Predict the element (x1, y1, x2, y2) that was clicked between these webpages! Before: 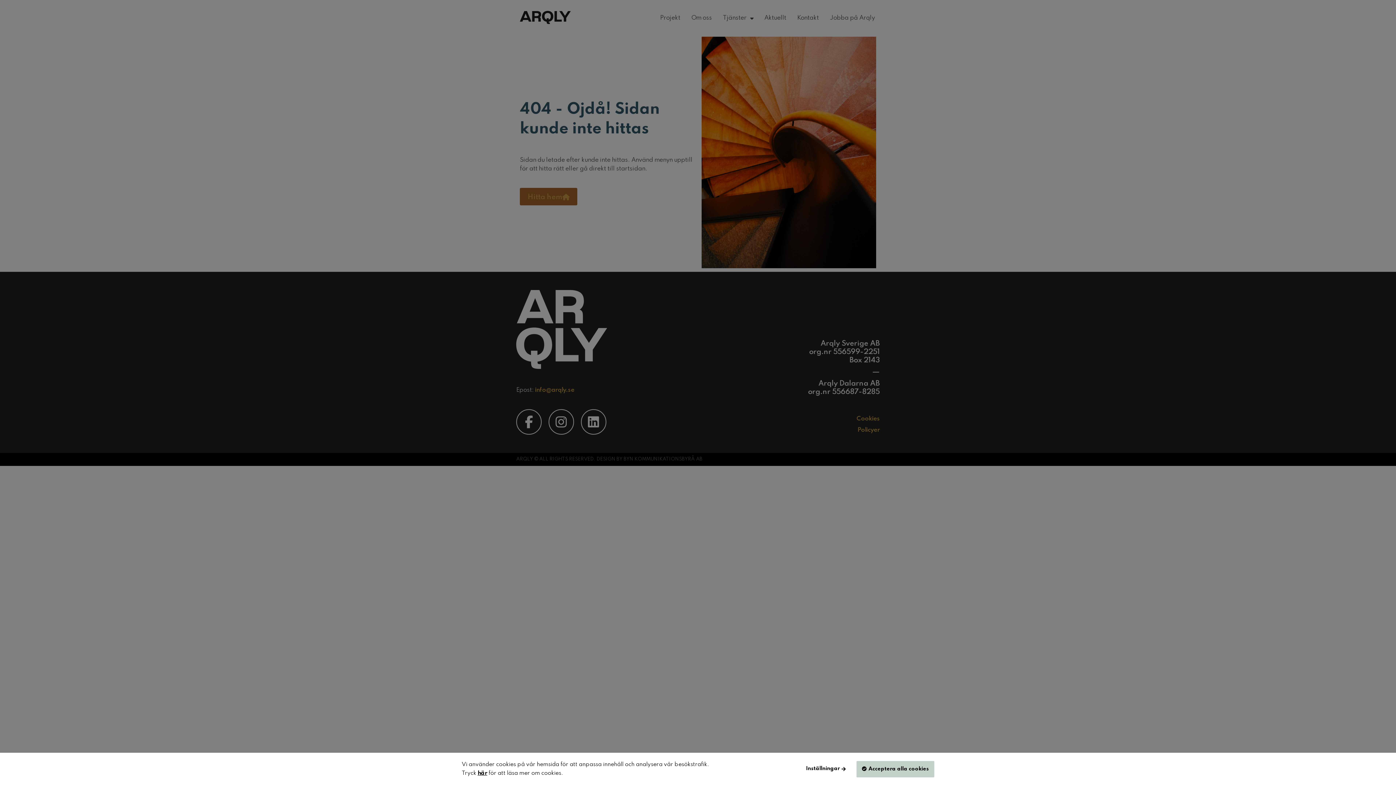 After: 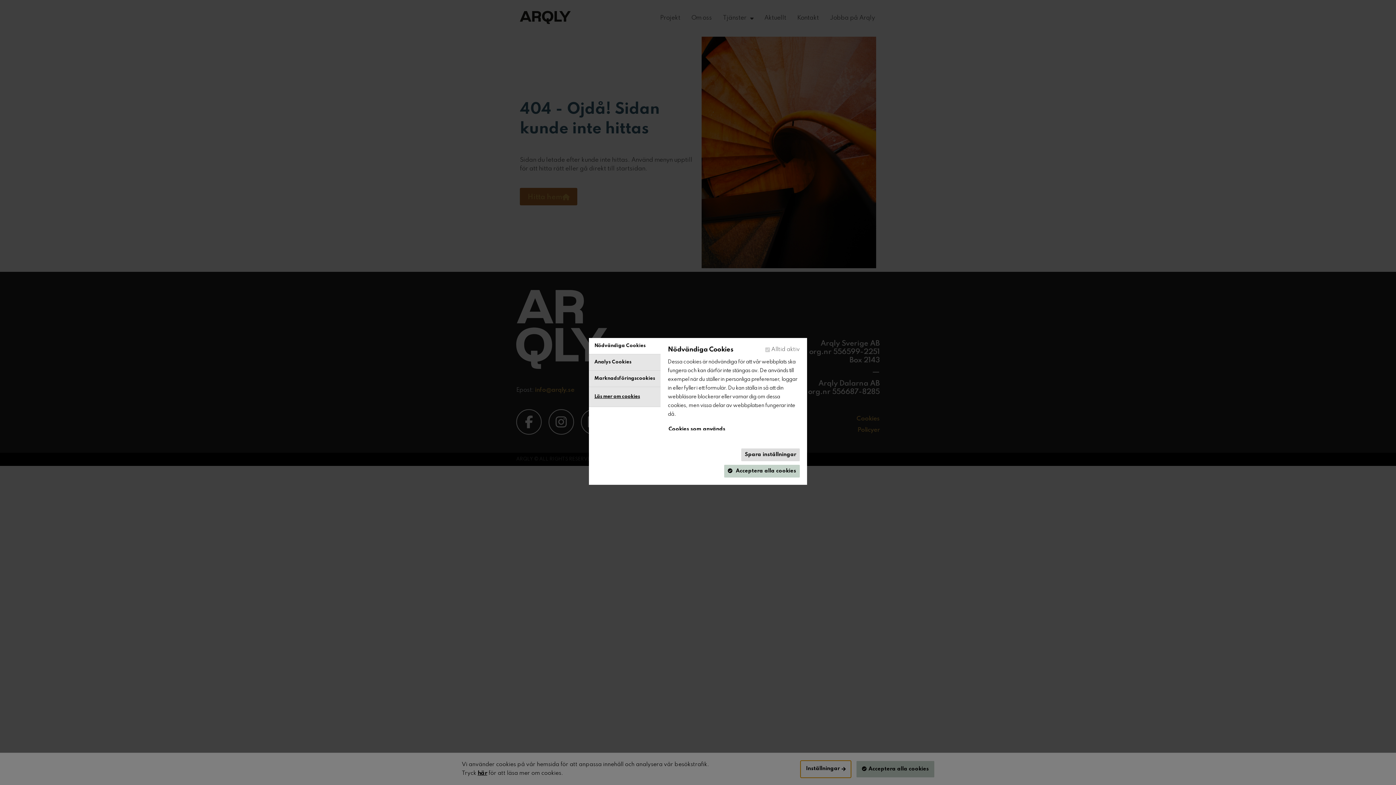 Action: label: Inställningar bbox: (800, 760, 851, 778)